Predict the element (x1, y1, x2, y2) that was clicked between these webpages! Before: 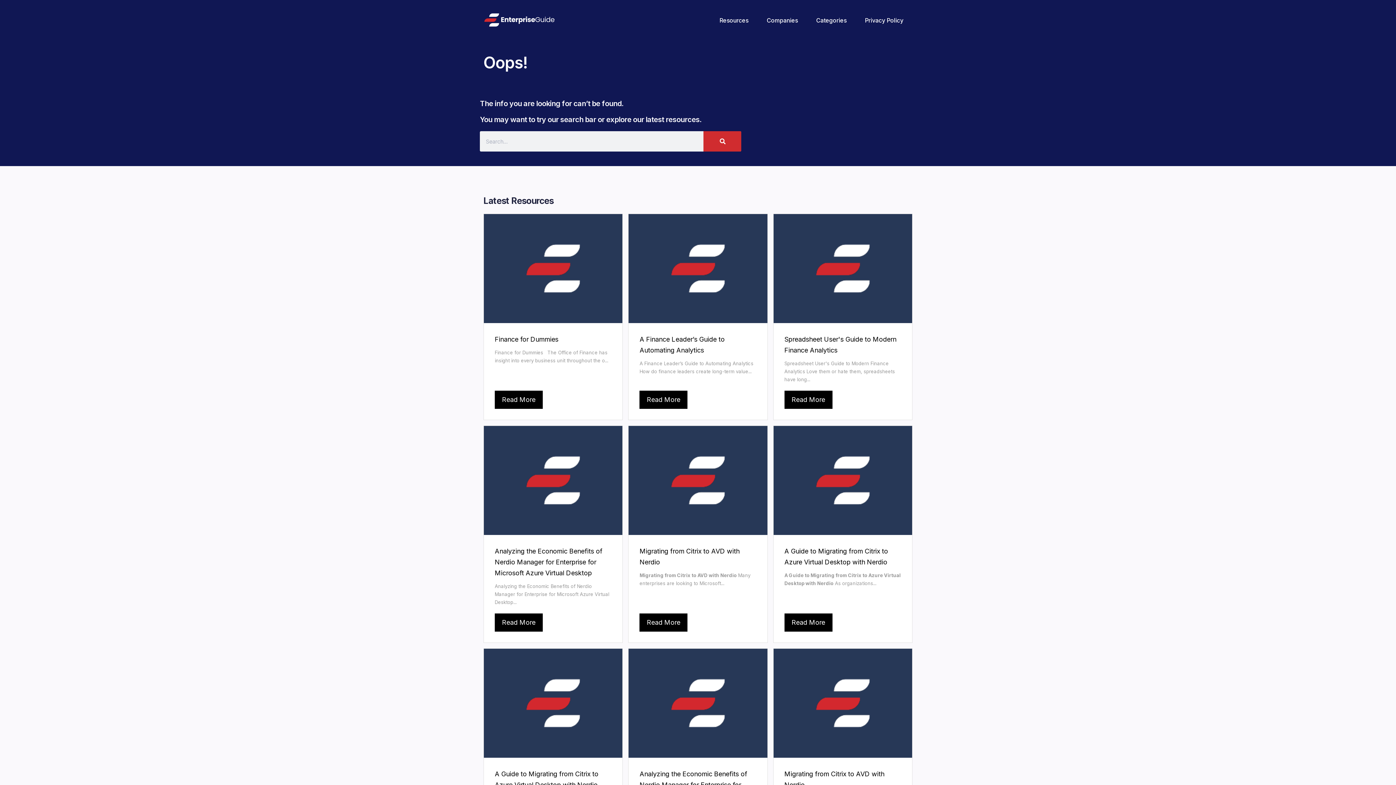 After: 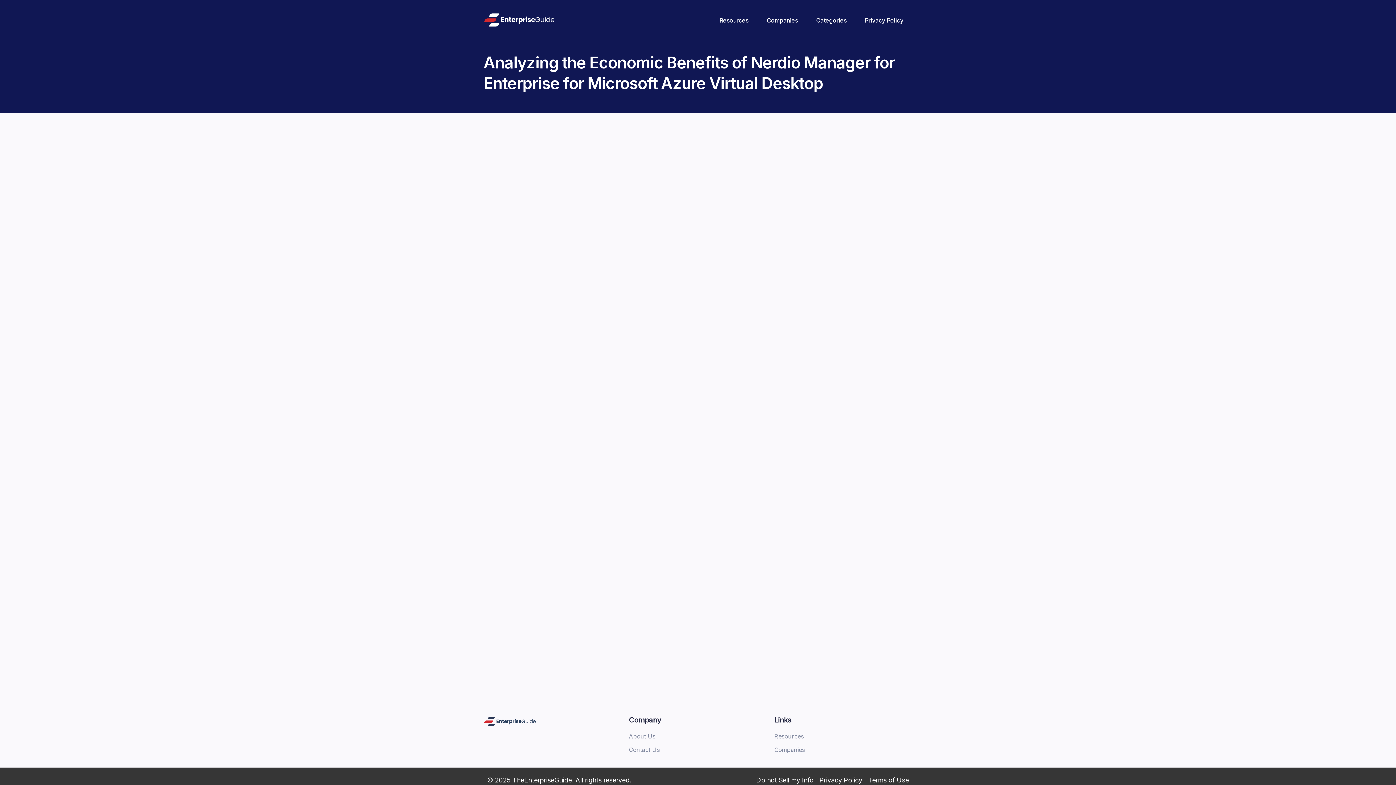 Action: bbox: (484, 426, 622, 535)